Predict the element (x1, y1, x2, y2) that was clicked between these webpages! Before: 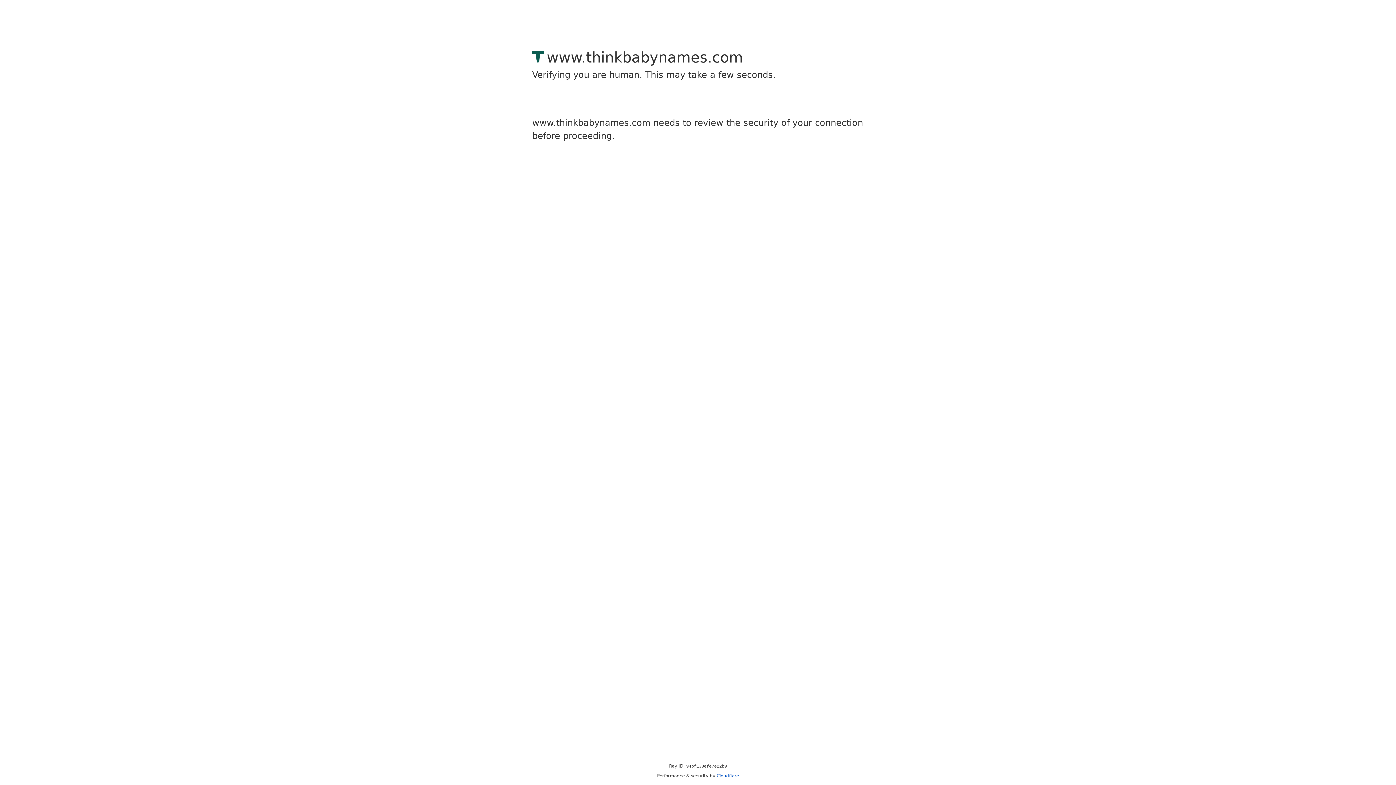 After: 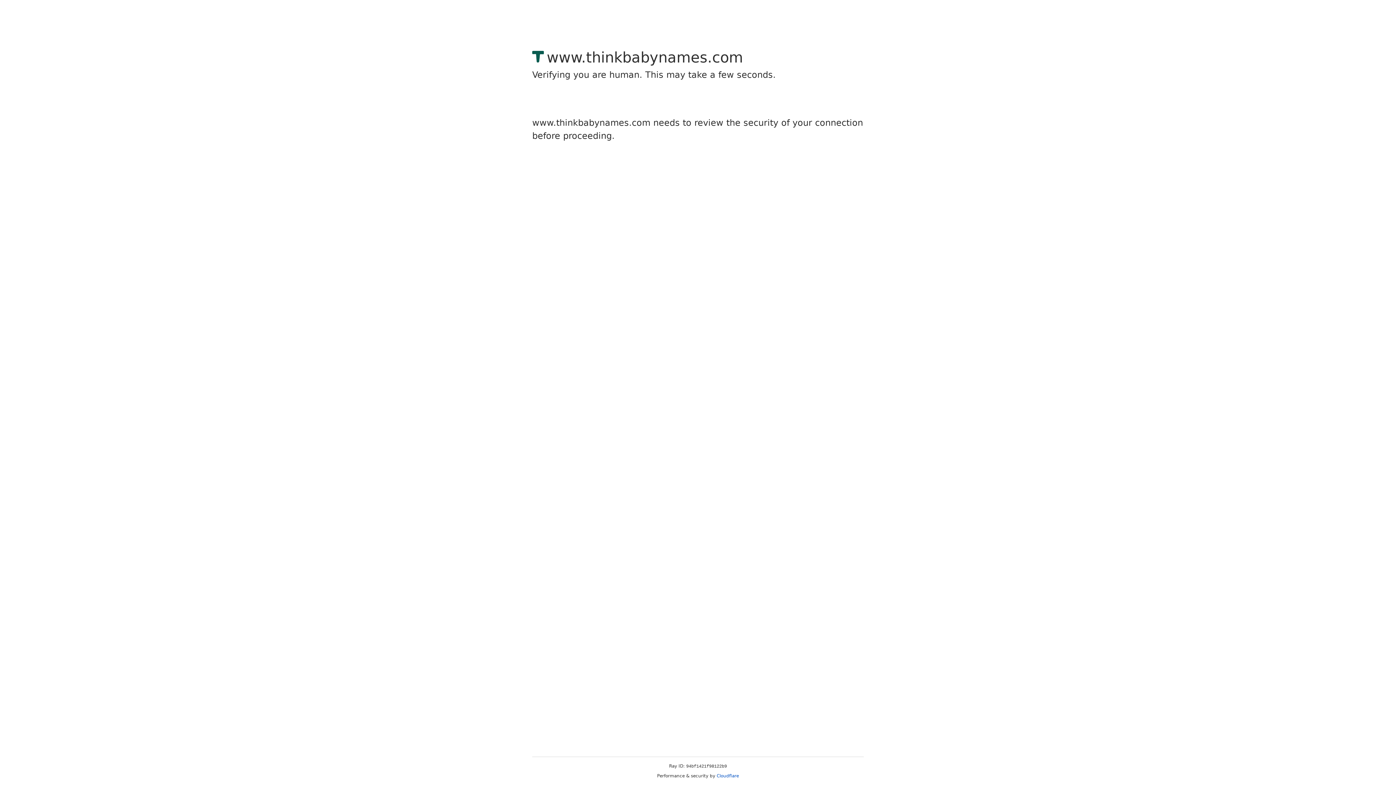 Action: label: Cloudflare bbox: (716, 773, 739, 778)